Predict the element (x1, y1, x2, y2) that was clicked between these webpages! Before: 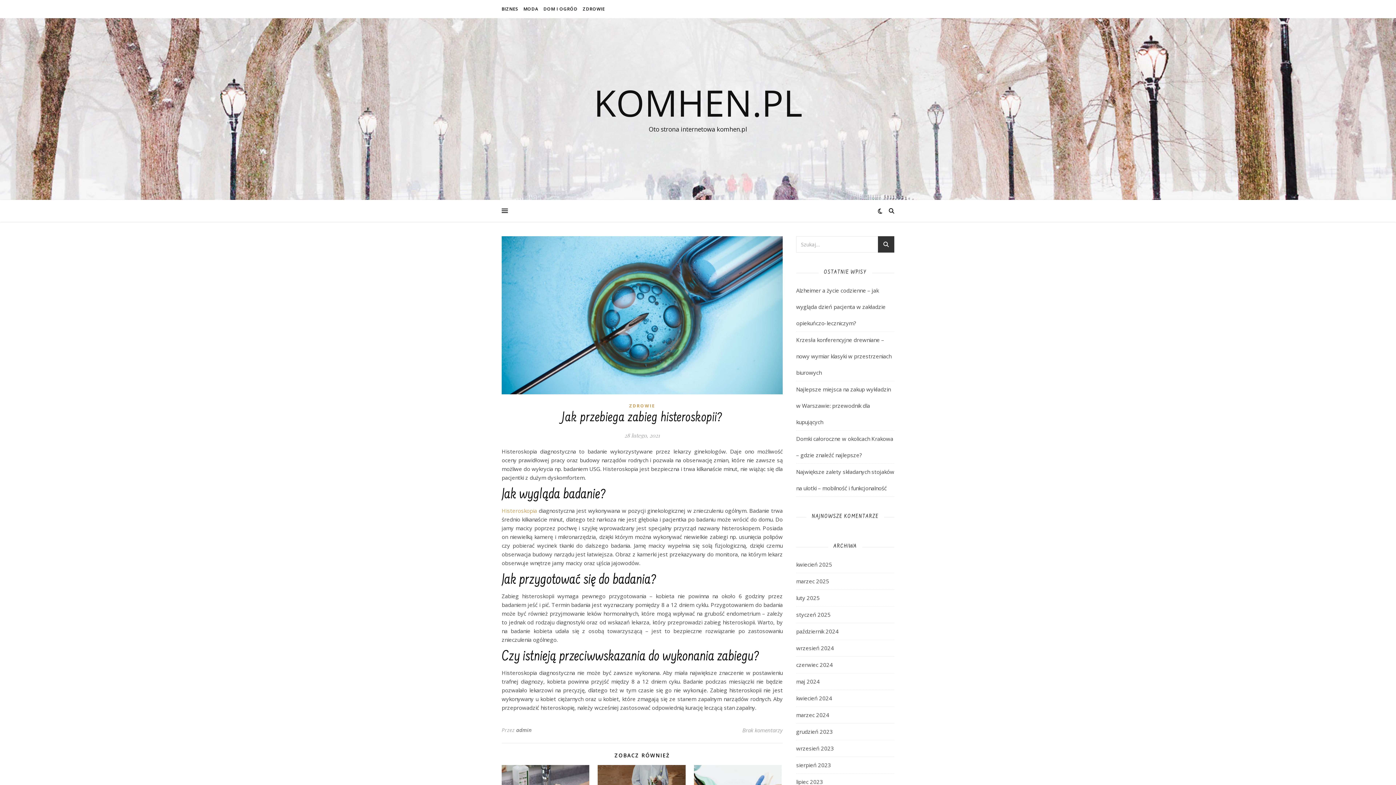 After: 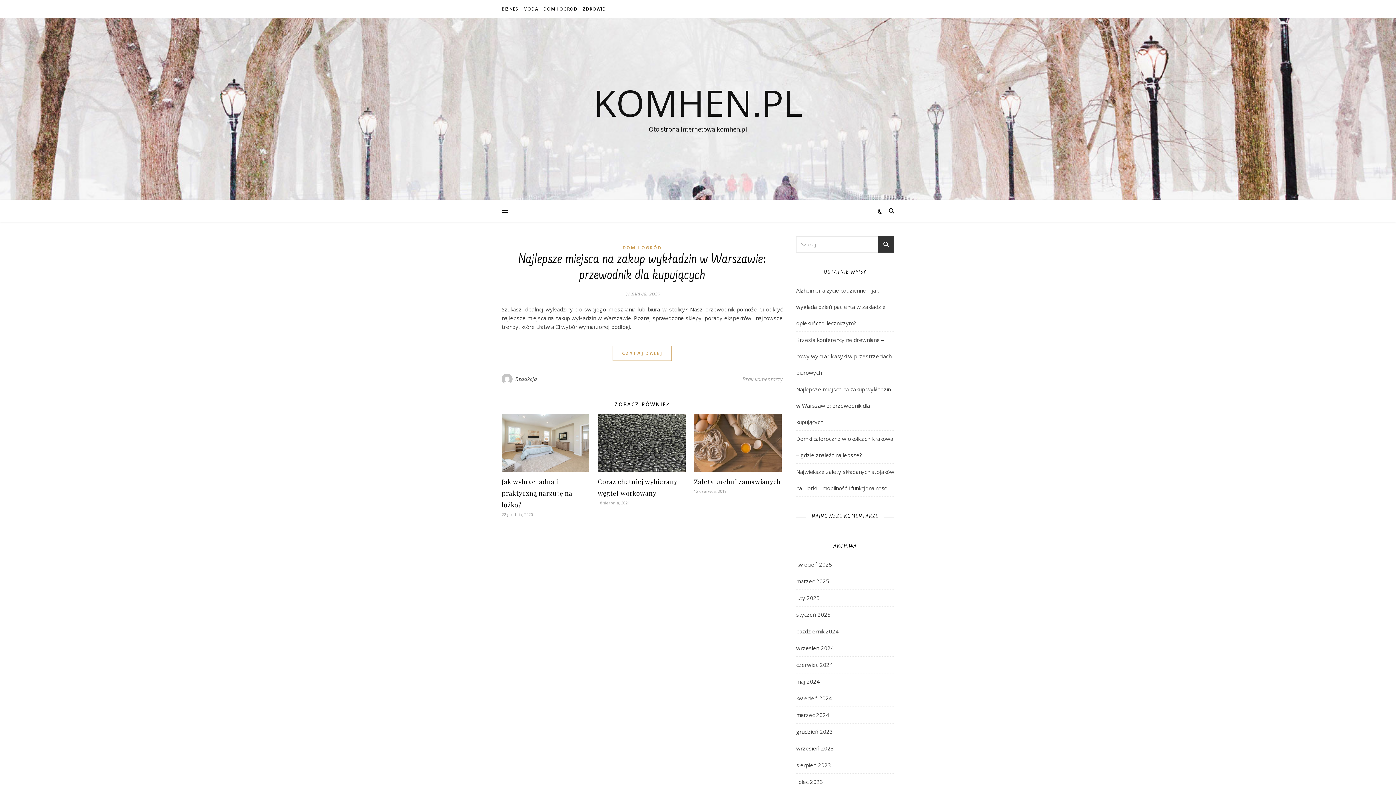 Action: bbox: (796, 573, 829, 589) label: marzec 2025